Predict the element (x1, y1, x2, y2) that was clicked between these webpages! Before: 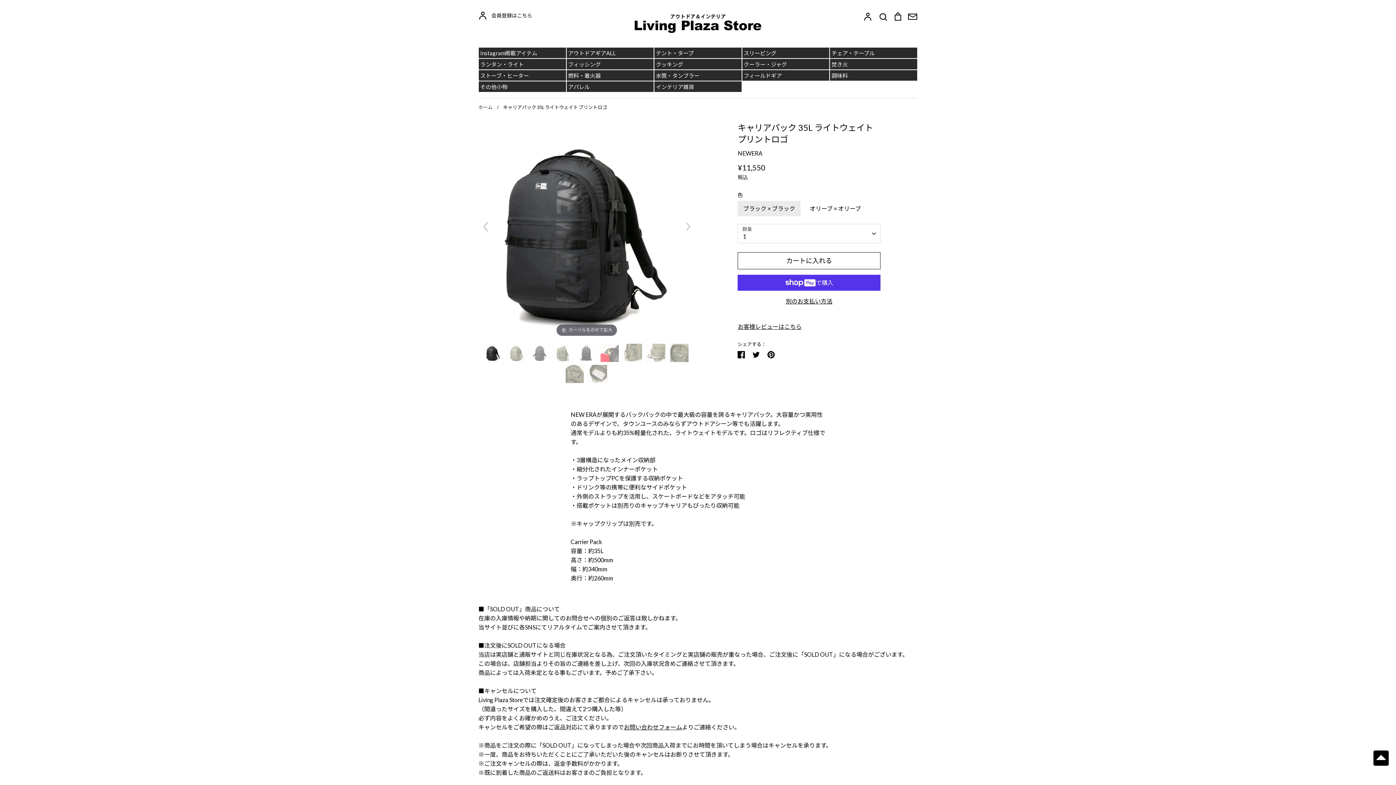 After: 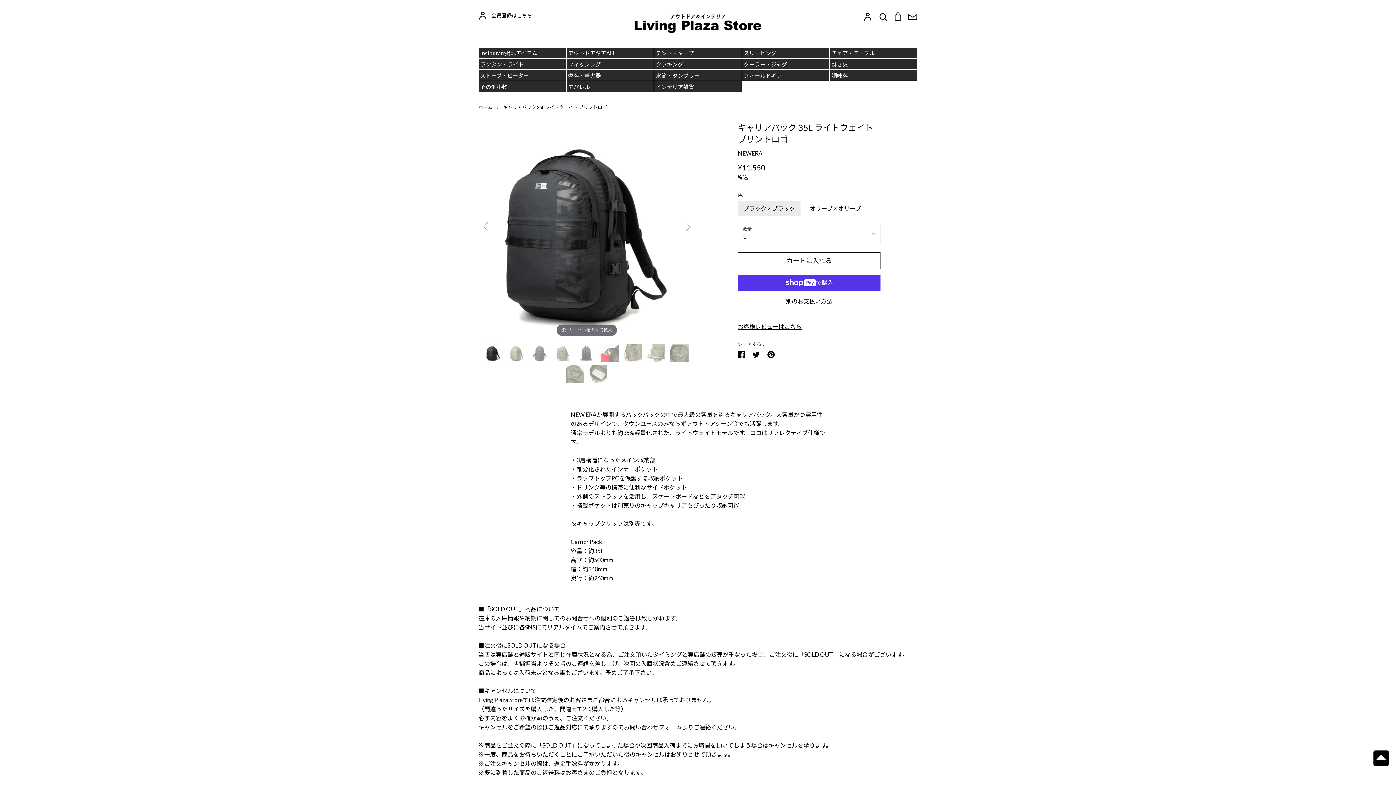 Action: label: ブラック × ブラック bbox: (737, 201, 800, 216)